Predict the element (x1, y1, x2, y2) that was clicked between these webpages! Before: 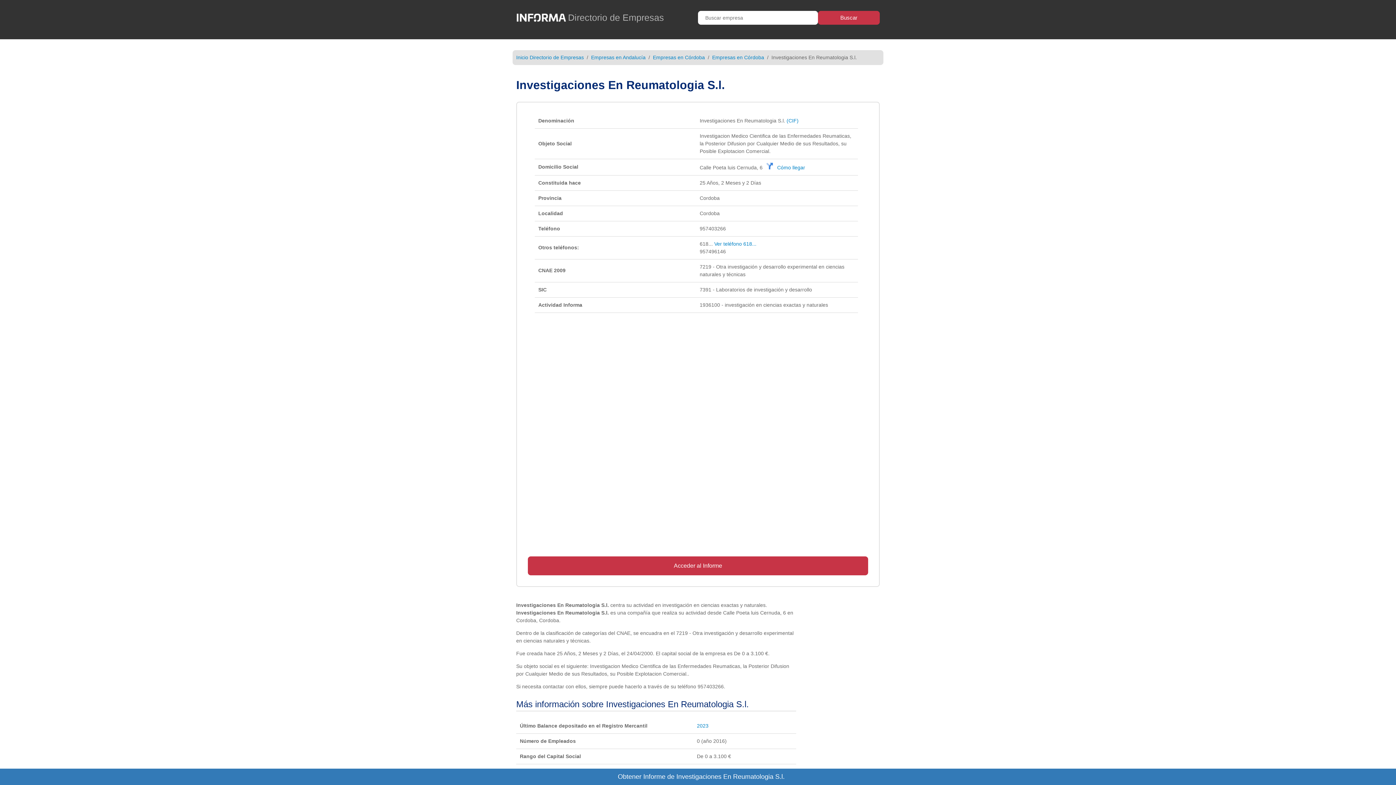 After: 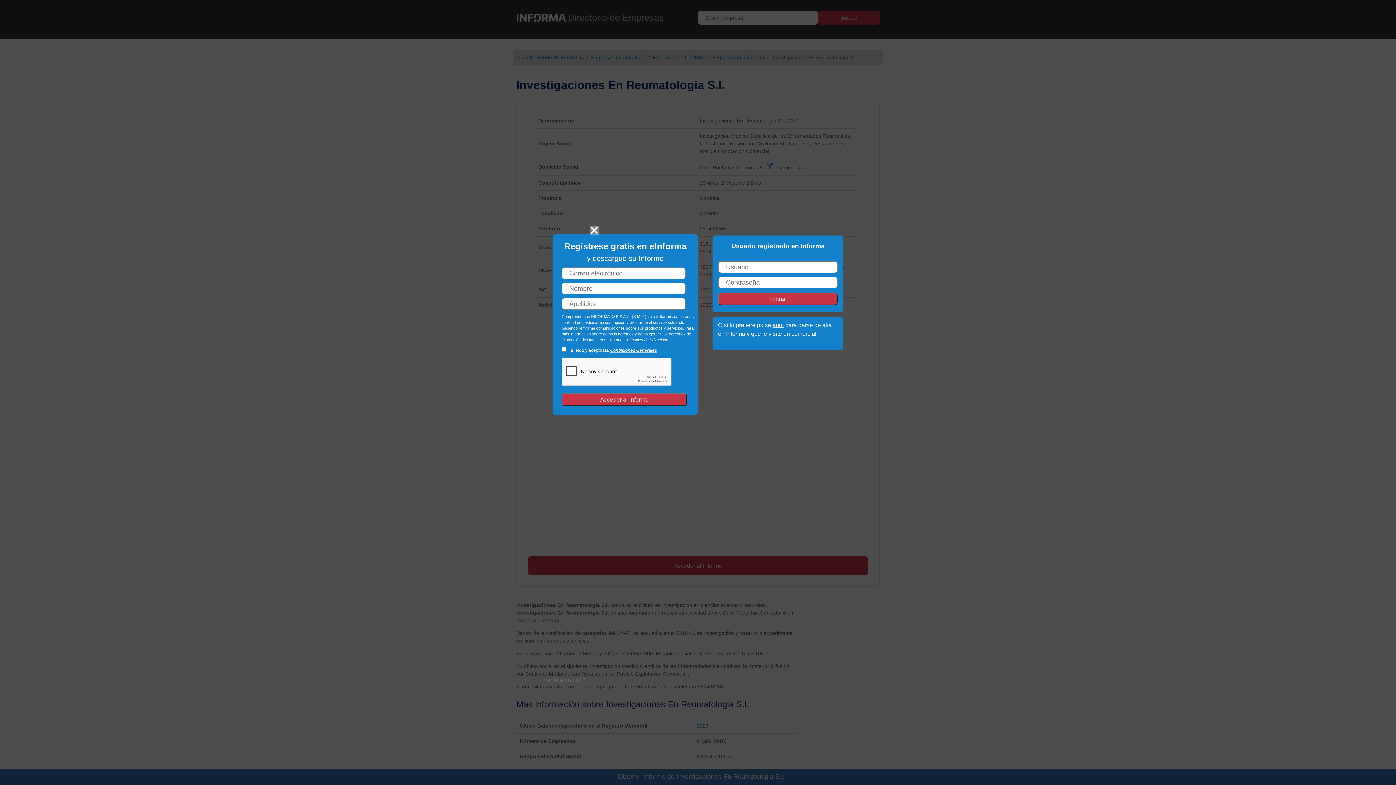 Action: bbox: (714, 241, 756, 246) label: Ver teléfono 618...